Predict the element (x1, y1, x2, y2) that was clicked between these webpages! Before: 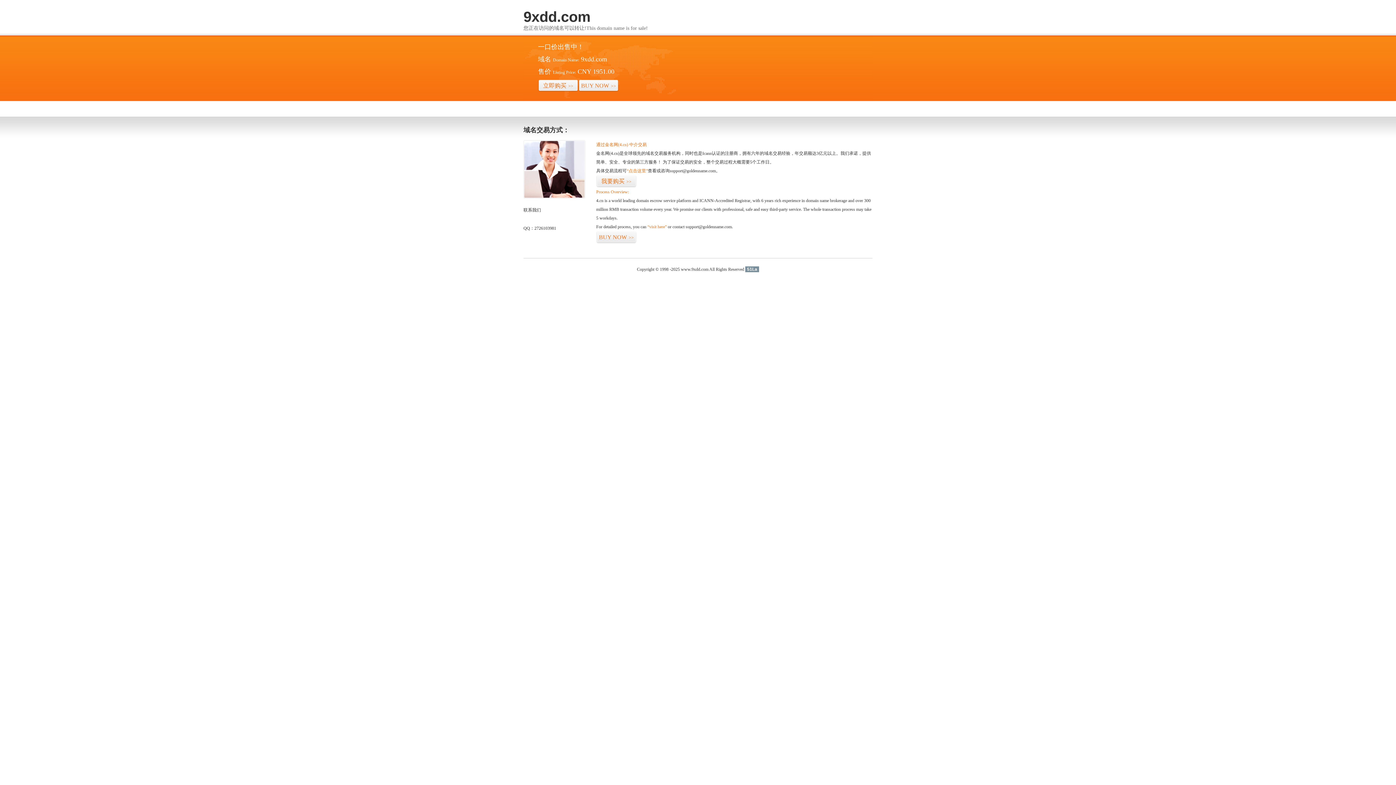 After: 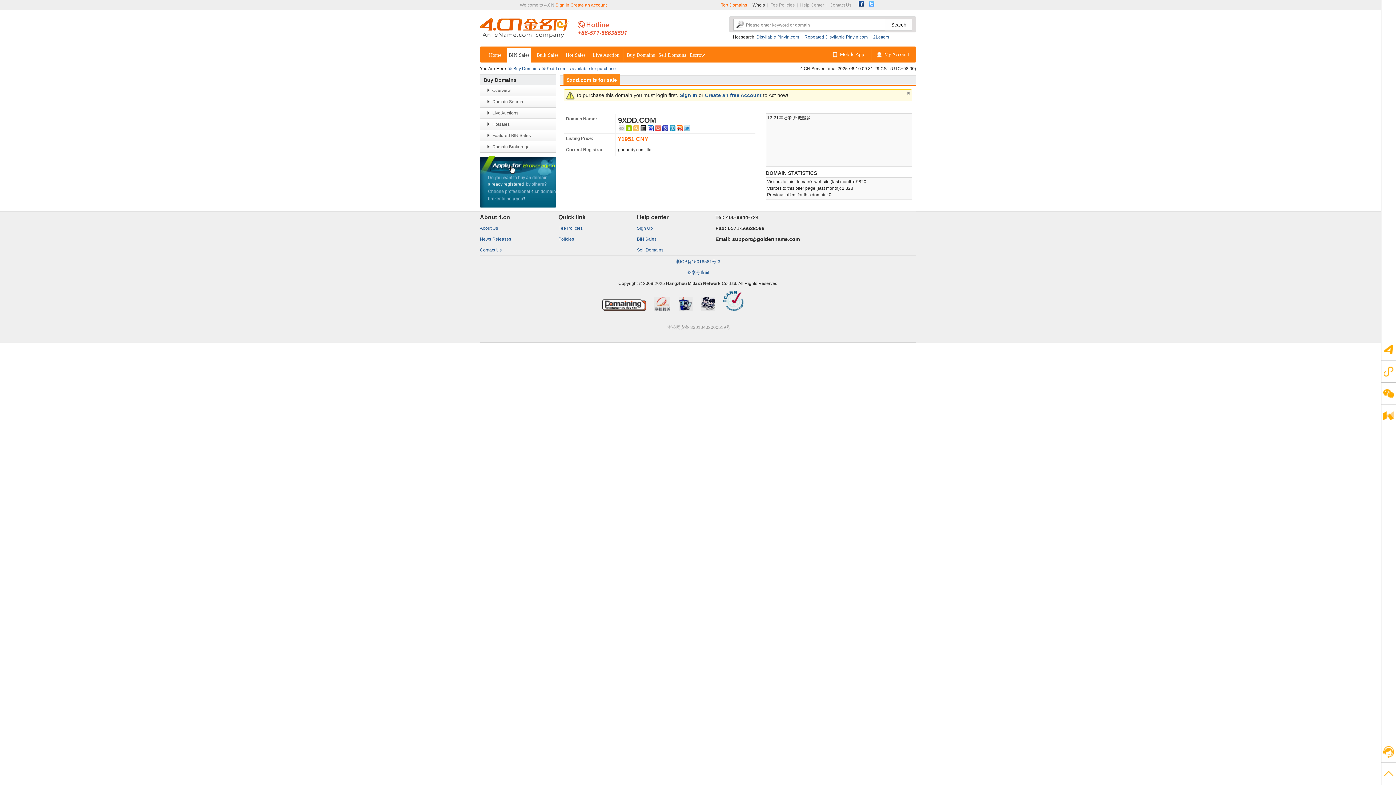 Action: label: “点击这里” bbox: (626, 168, 648, 173)